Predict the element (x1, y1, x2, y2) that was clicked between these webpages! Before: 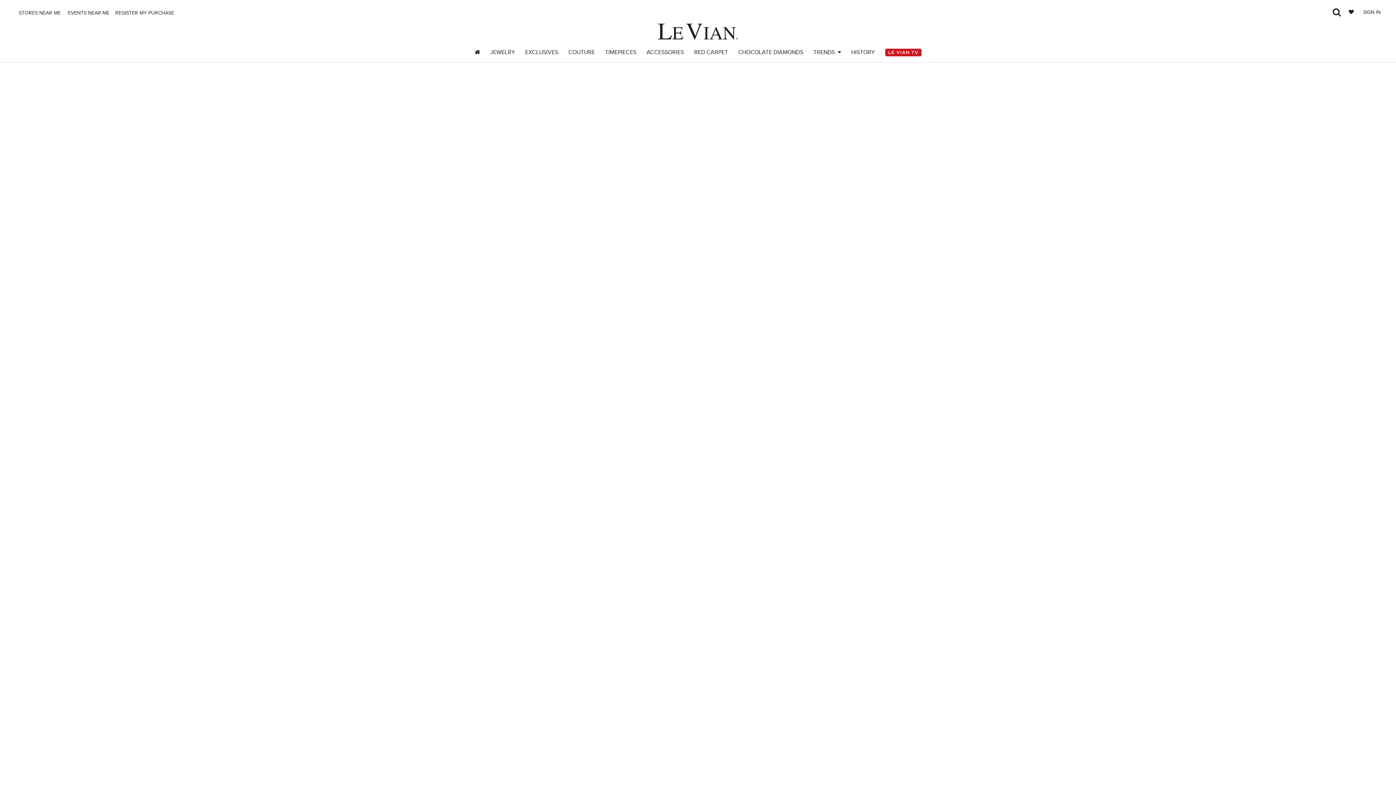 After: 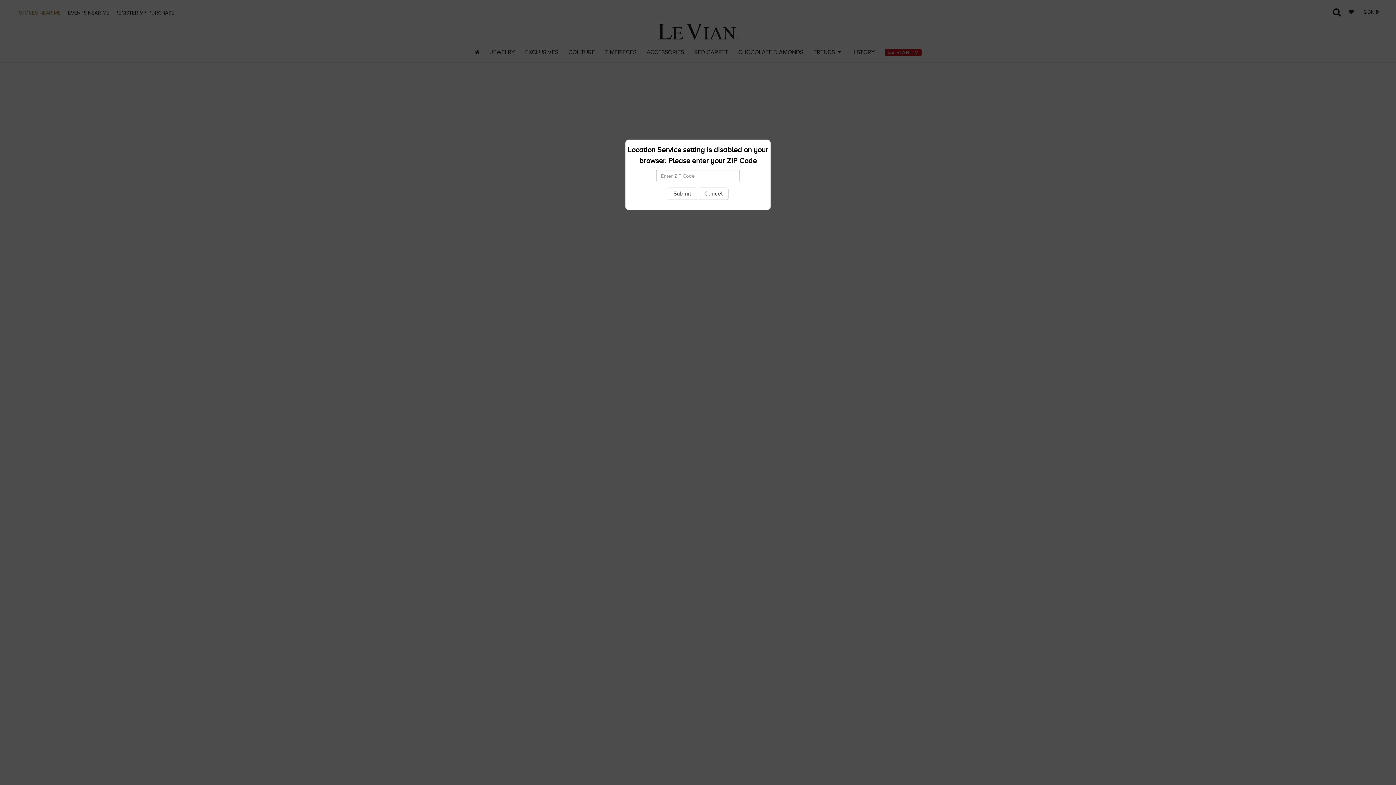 Action: label:  STORES NEAR ME bbox: (15, 8, 62, 17)